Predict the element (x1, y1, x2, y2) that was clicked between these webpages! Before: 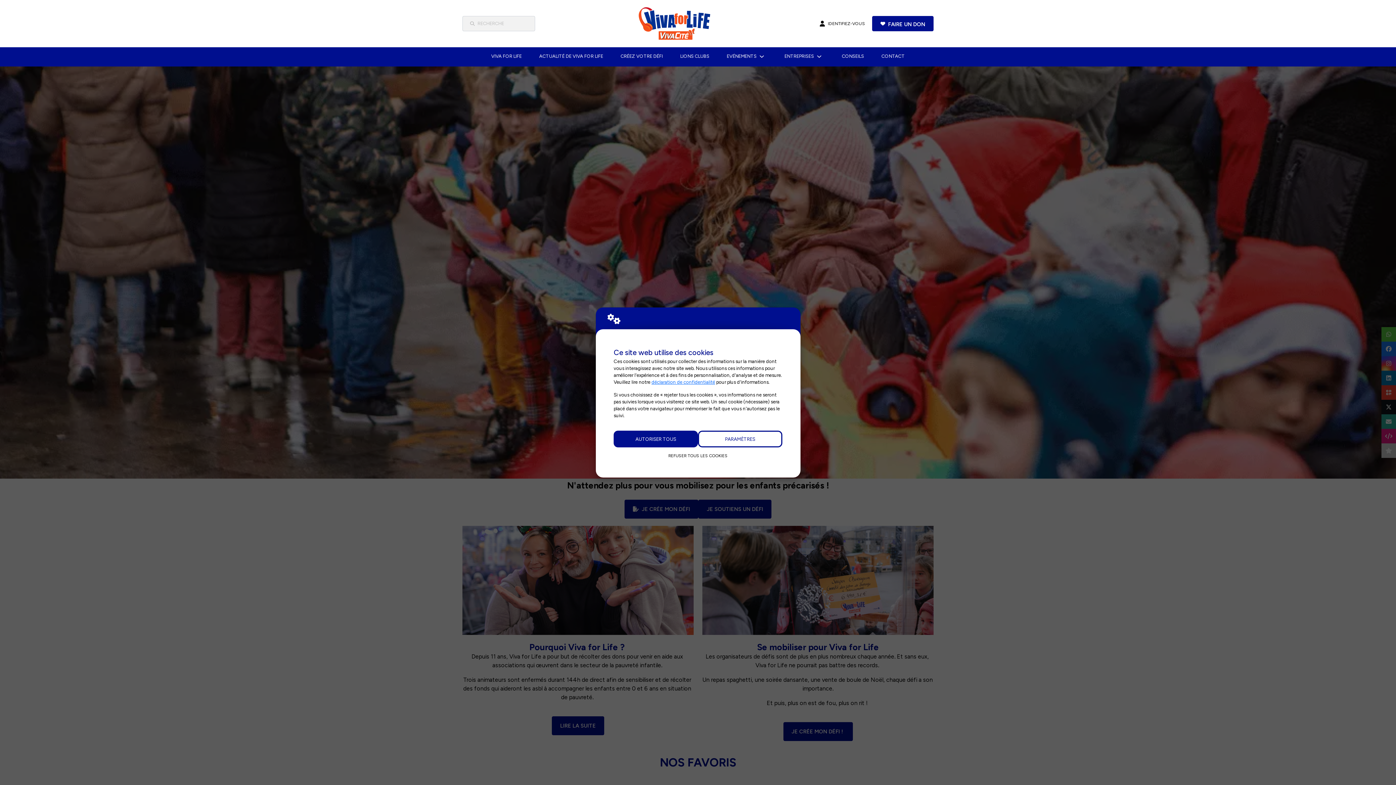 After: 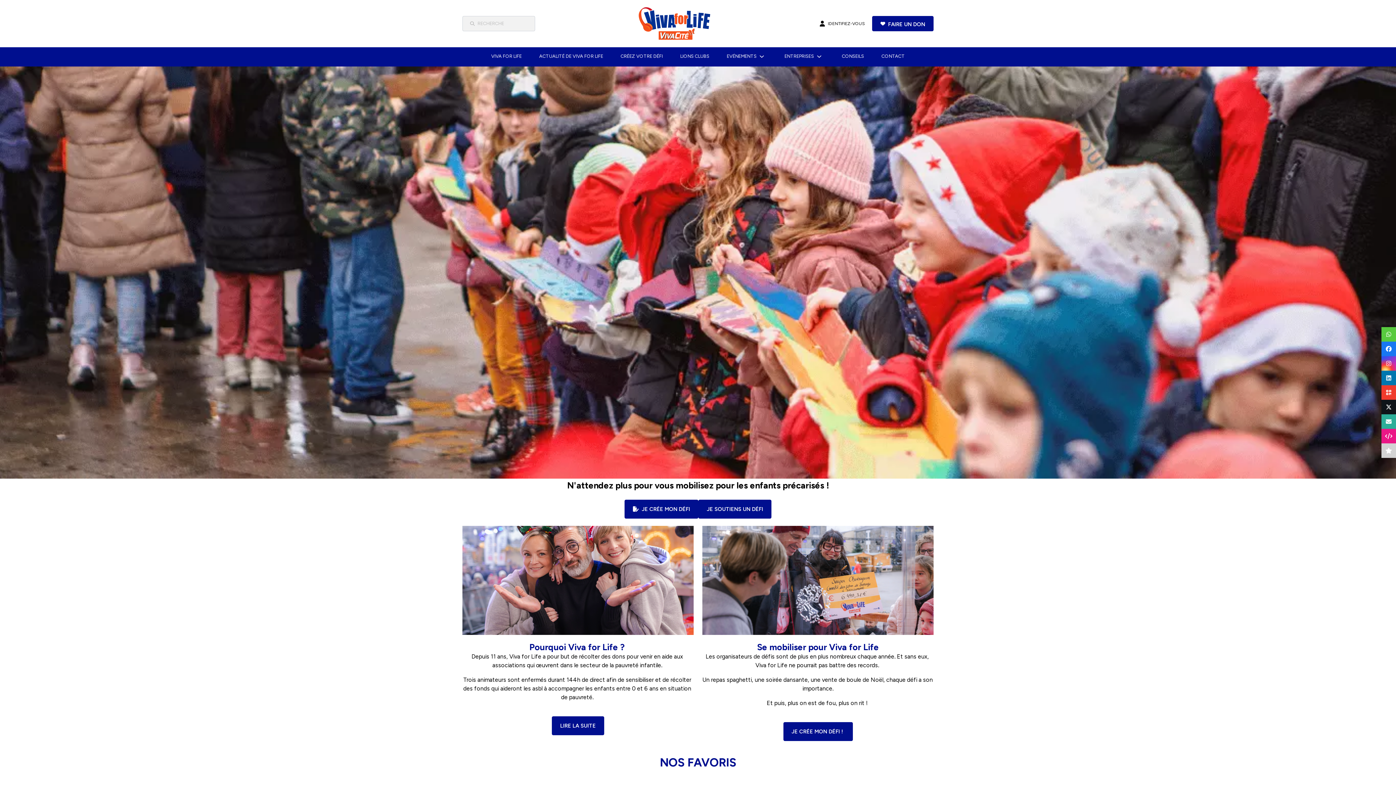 Action: label: AUTORISER TOUS bbox: (613, 430, 698, 447)